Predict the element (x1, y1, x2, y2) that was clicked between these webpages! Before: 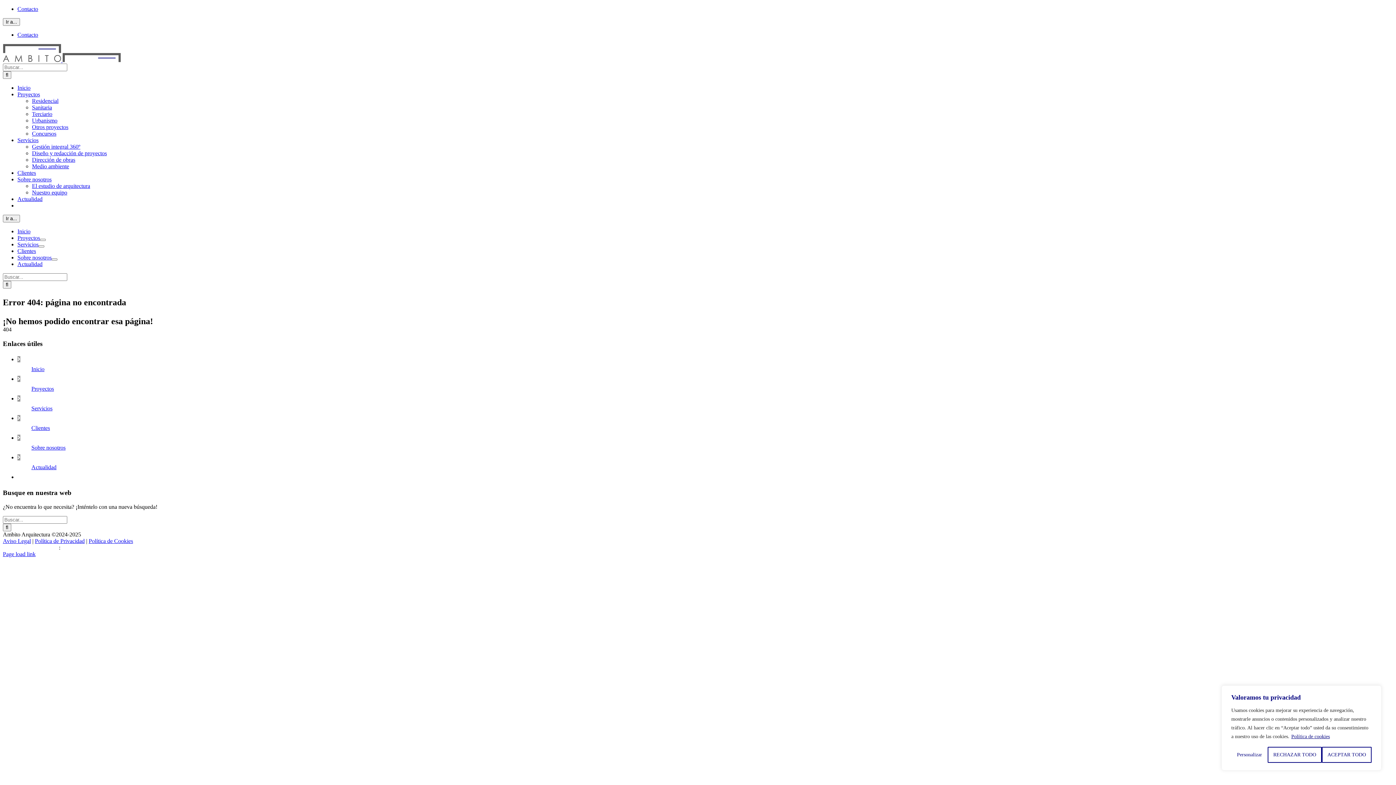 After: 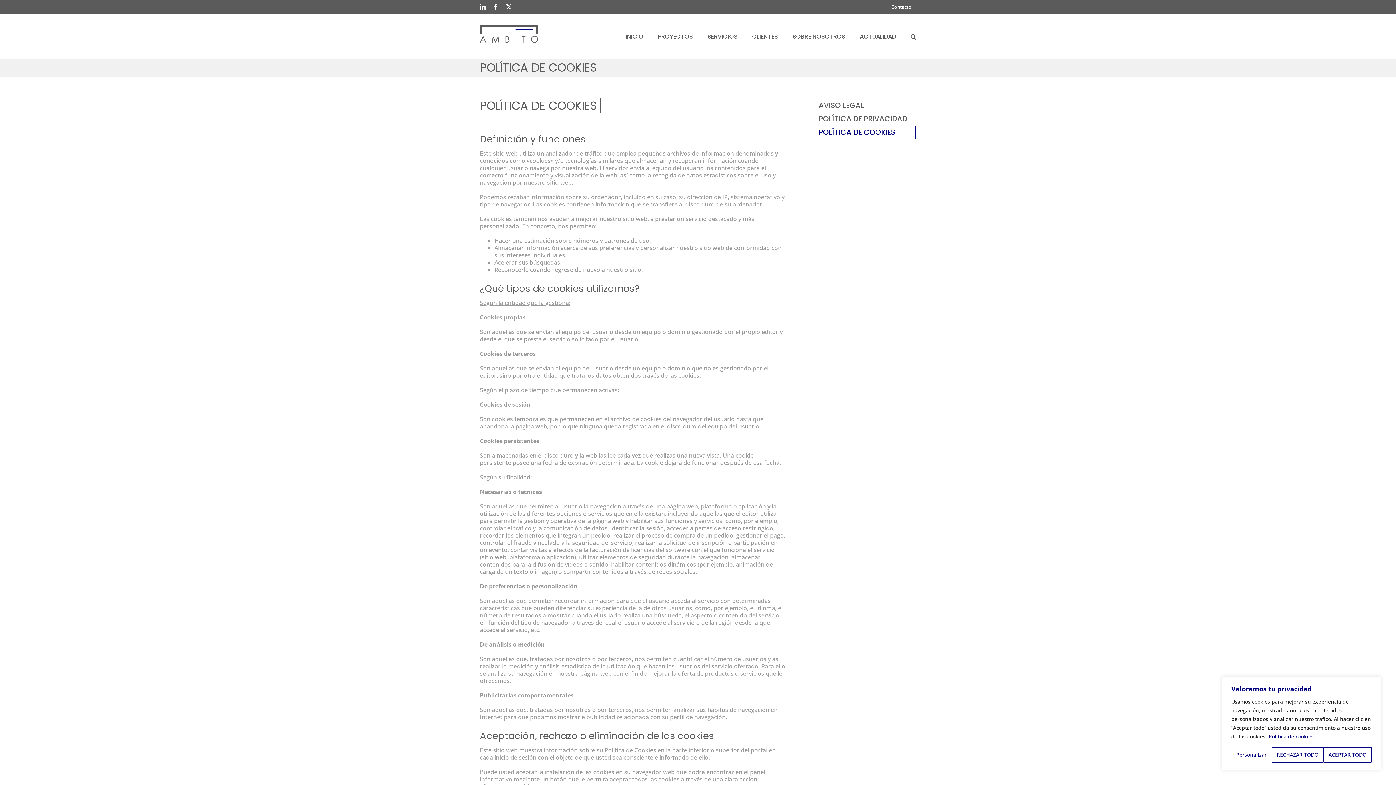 Action: bbox: (88, 538, 133, 544) label: Política de Cookies